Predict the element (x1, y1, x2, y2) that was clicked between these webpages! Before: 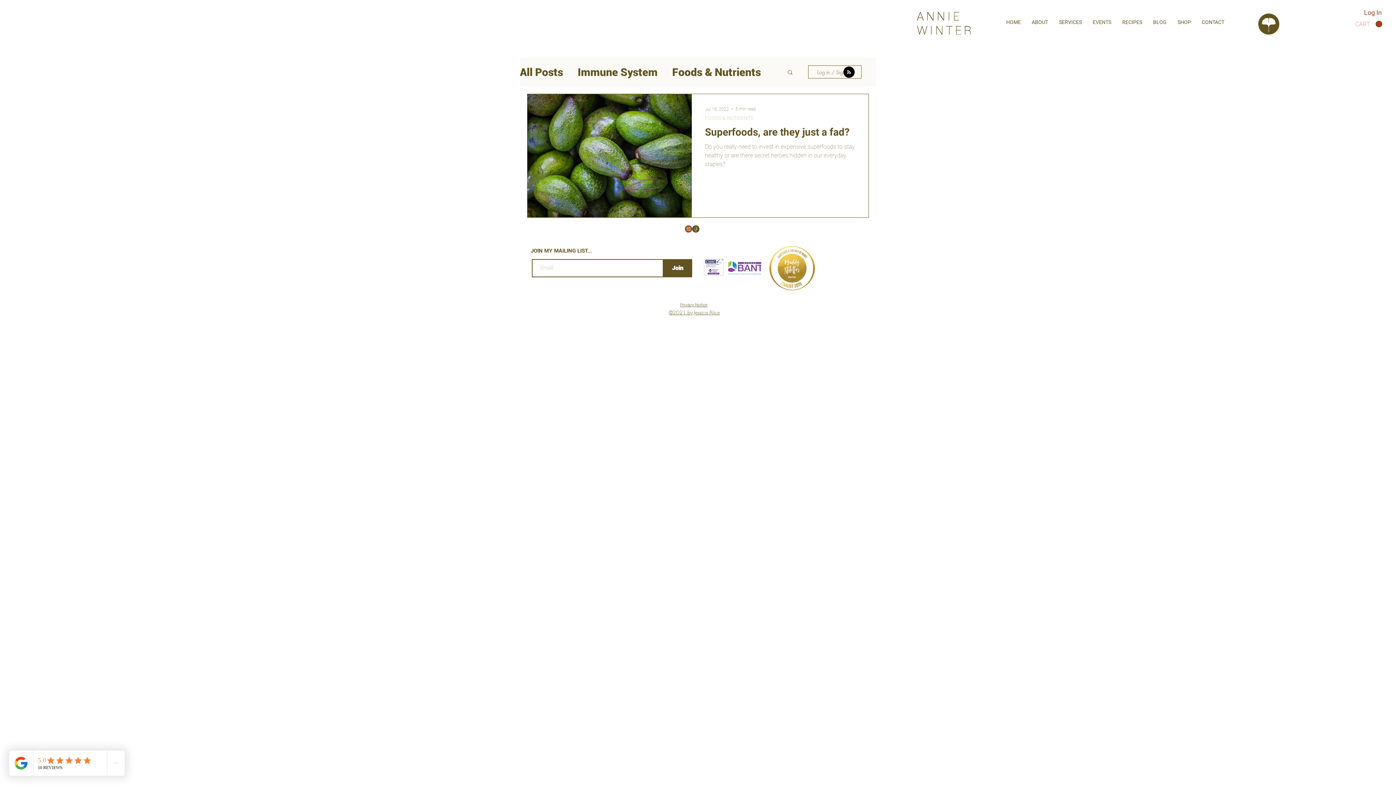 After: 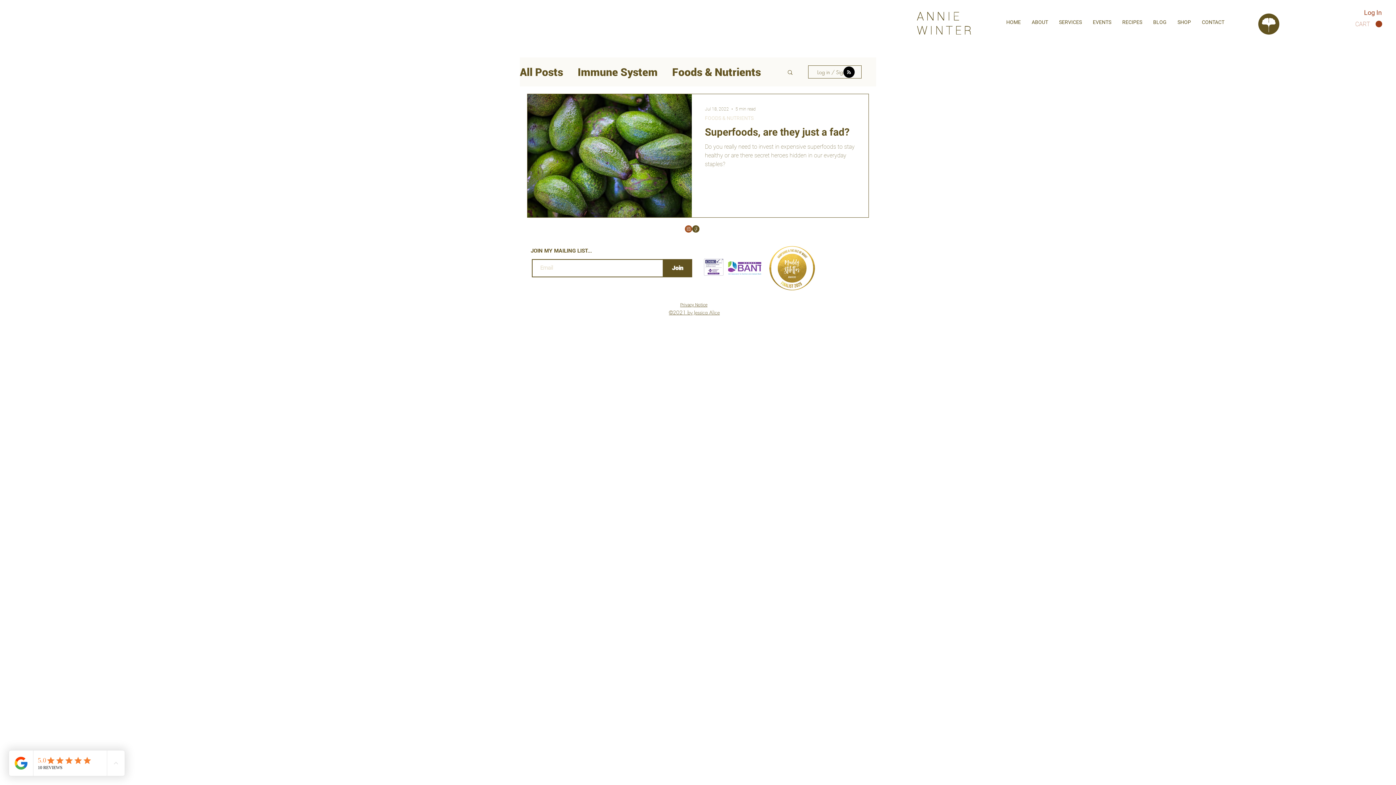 Action: label: ABOUT bbox: (1026, 16, 1053, 27)